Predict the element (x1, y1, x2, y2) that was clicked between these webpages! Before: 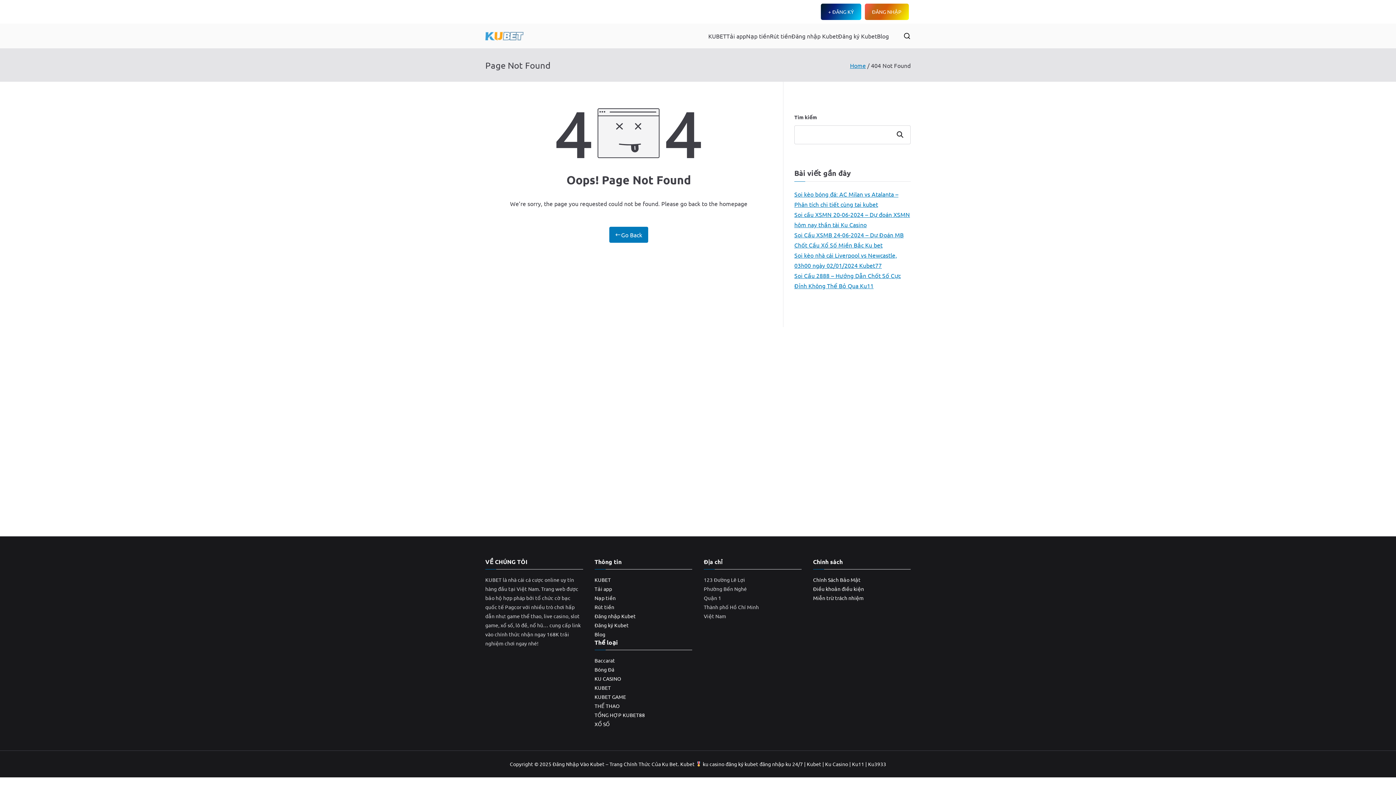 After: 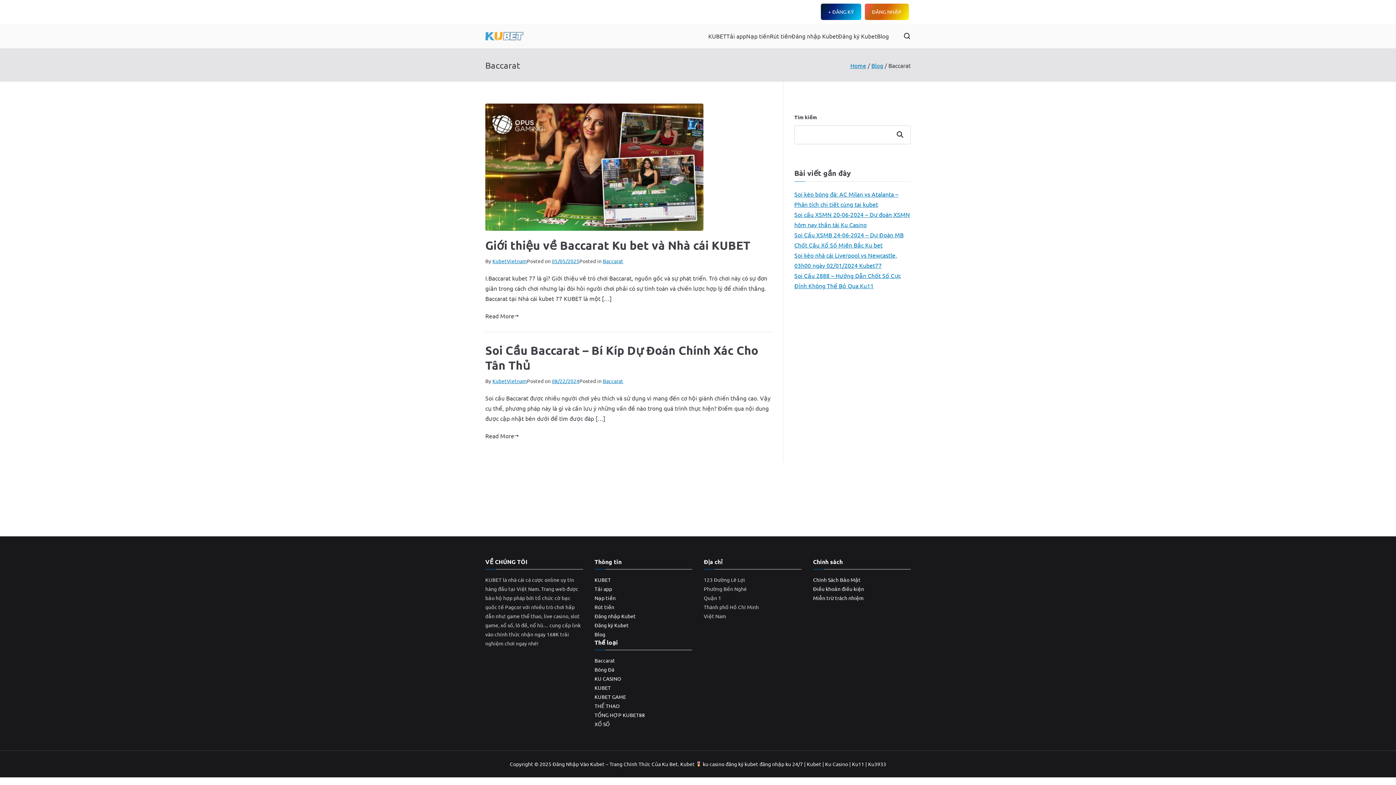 Action: label: Baccarat bbox: (594, 656, 692, 665)